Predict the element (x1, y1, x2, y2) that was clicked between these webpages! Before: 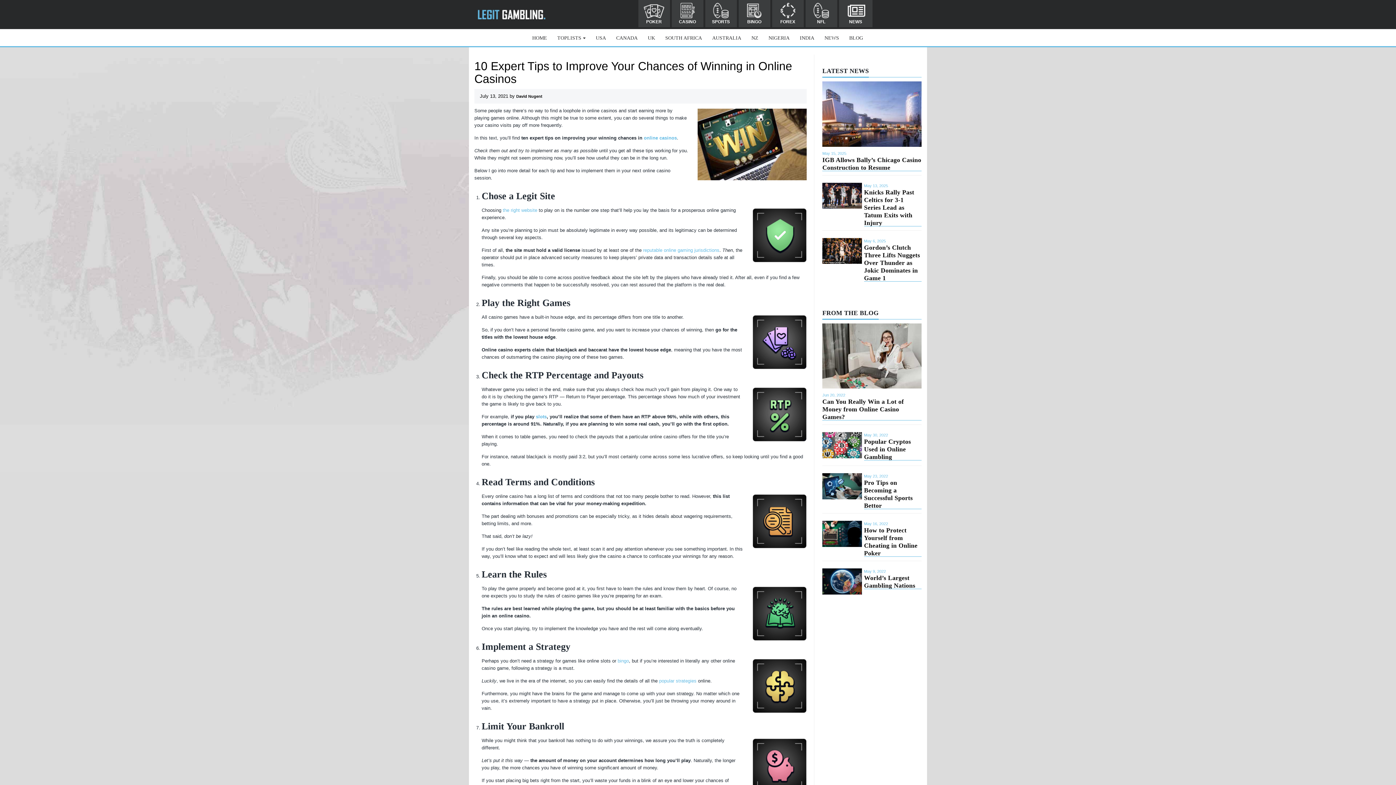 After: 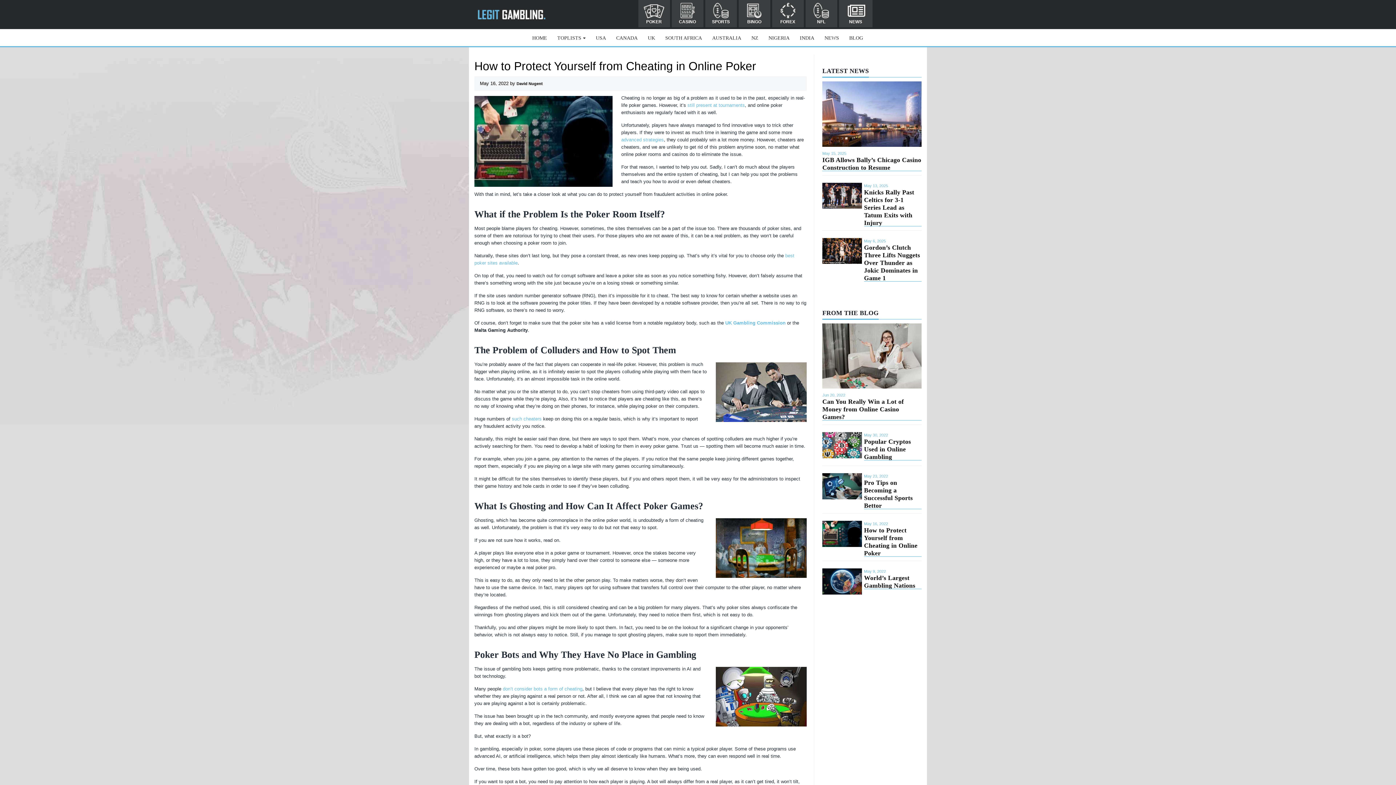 Action: bbox: (822, 521, 862, 547)